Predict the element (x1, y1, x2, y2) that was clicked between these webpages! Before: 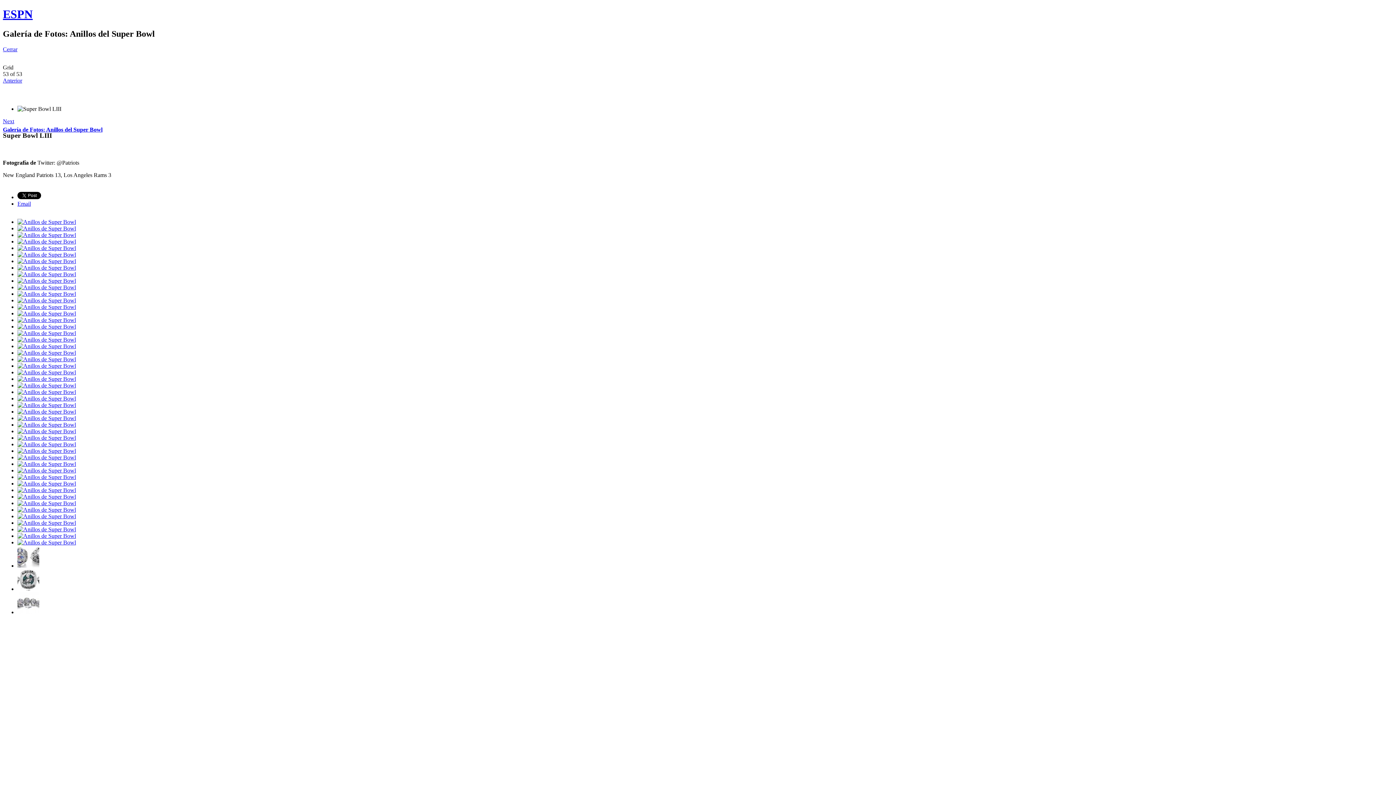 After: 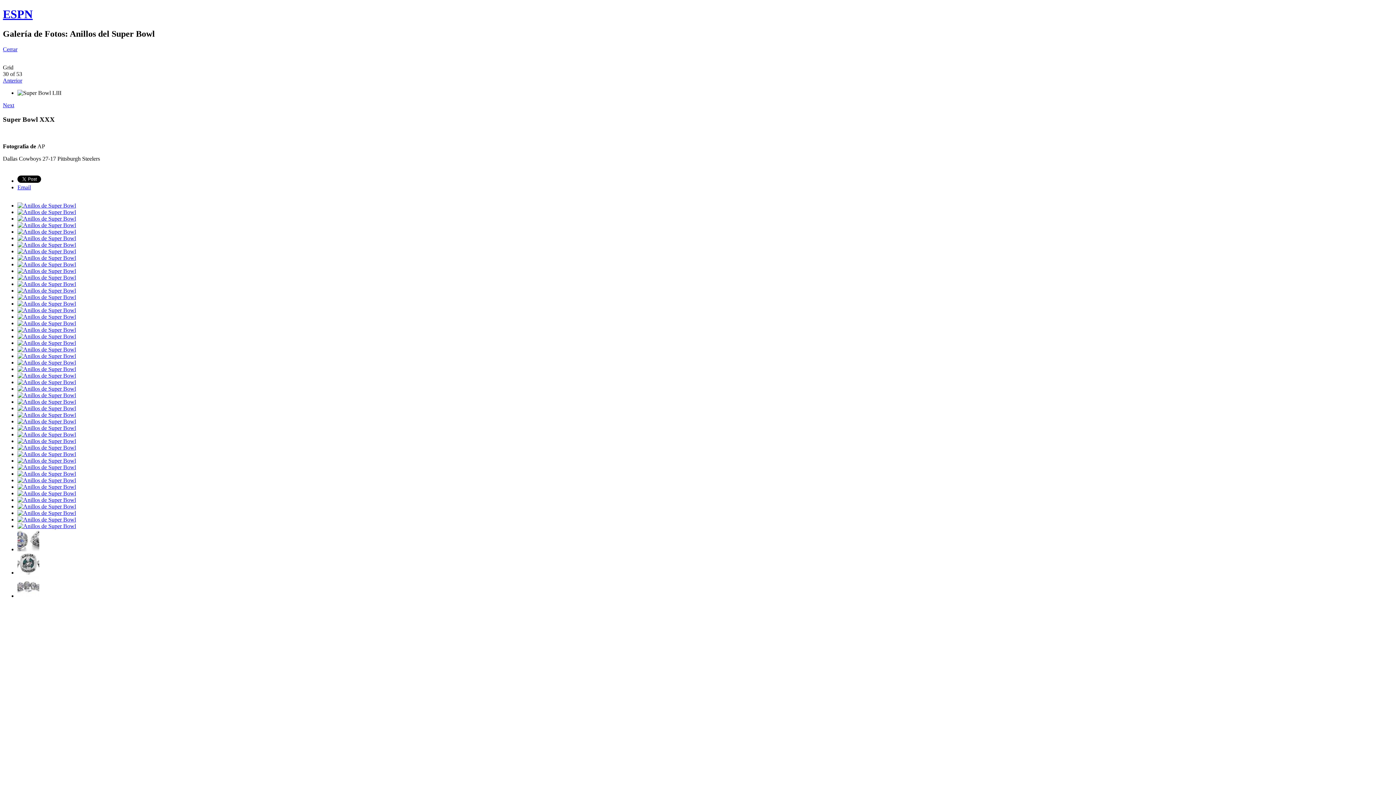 Action: bbox: (17, 408, 76, 414)